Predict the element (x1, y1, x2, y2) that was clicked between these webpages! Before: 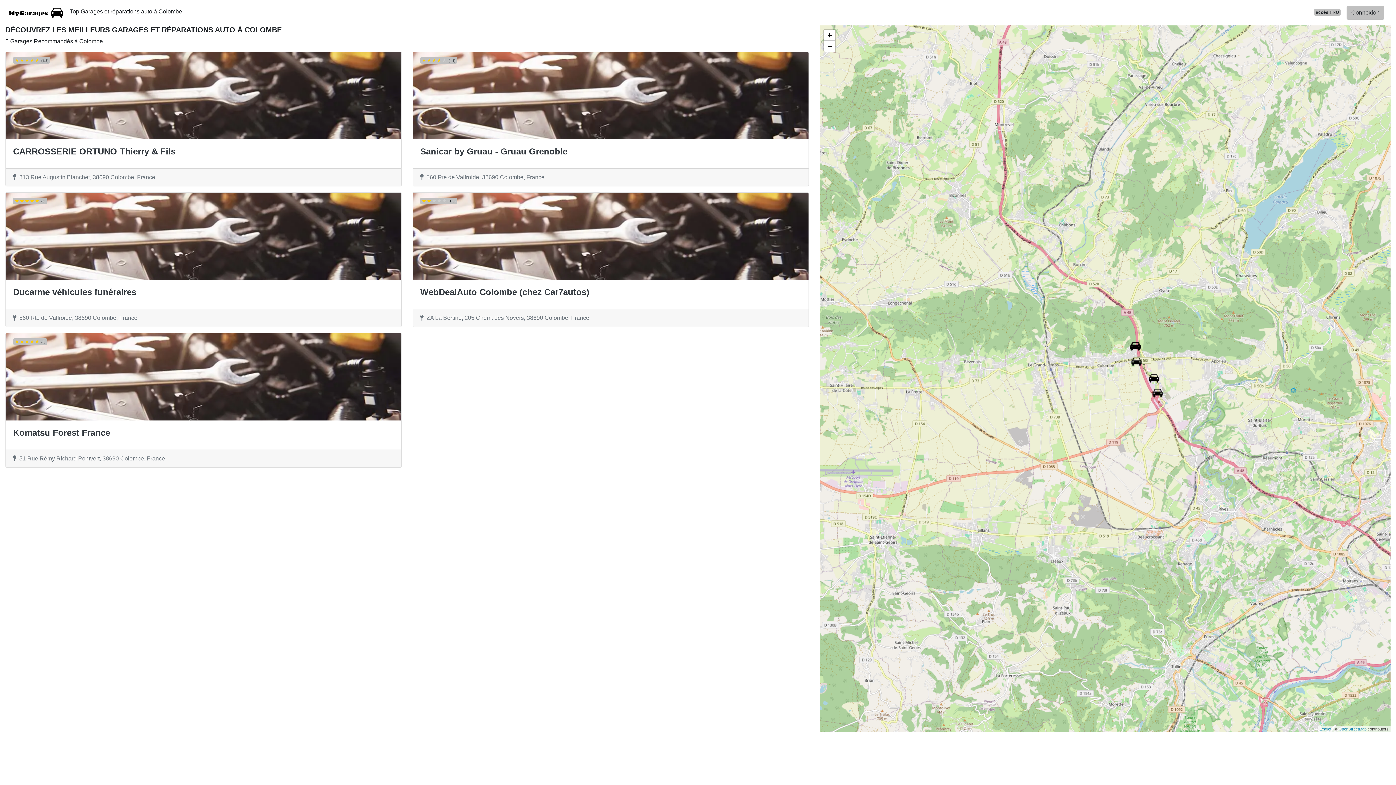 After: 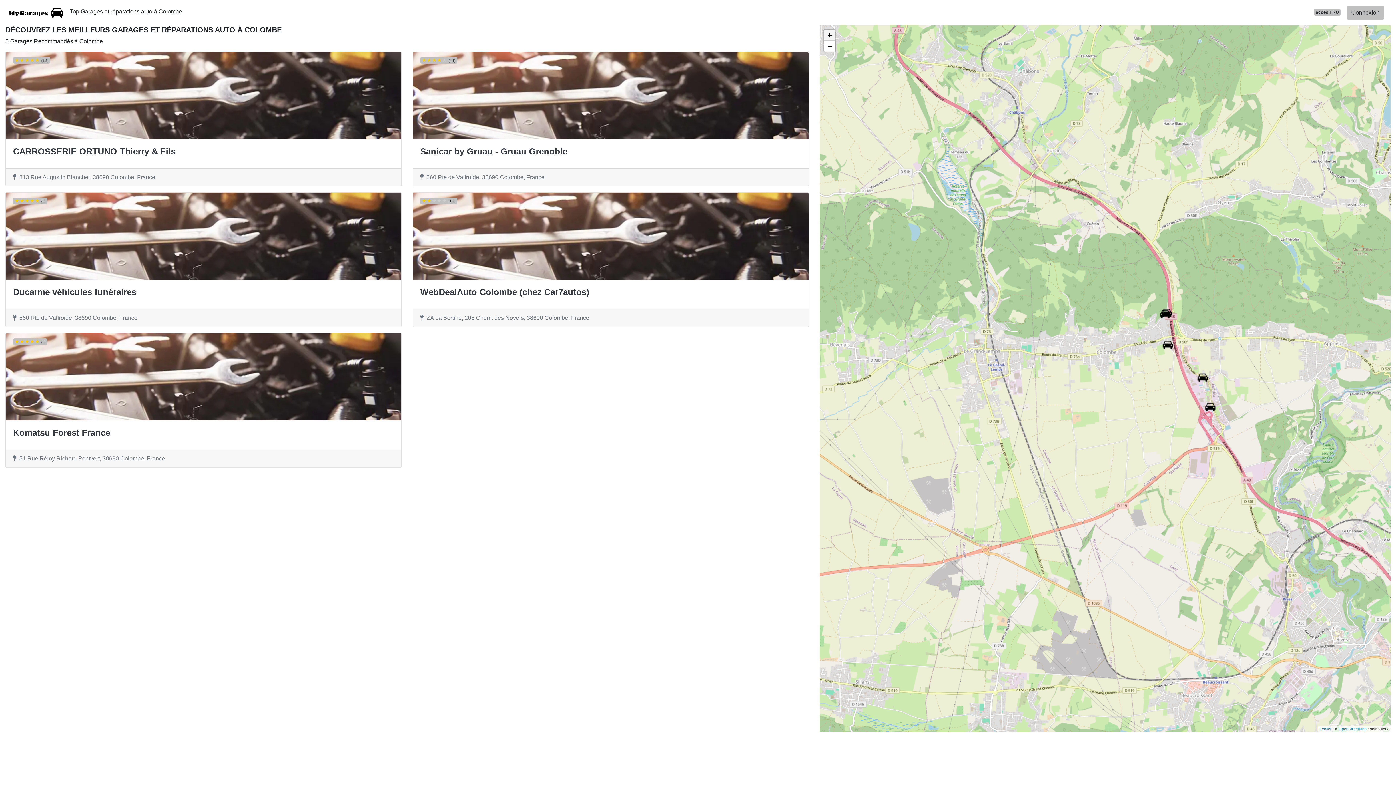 Action: label: Zoom in bbox: (824, 29, 835, 40)